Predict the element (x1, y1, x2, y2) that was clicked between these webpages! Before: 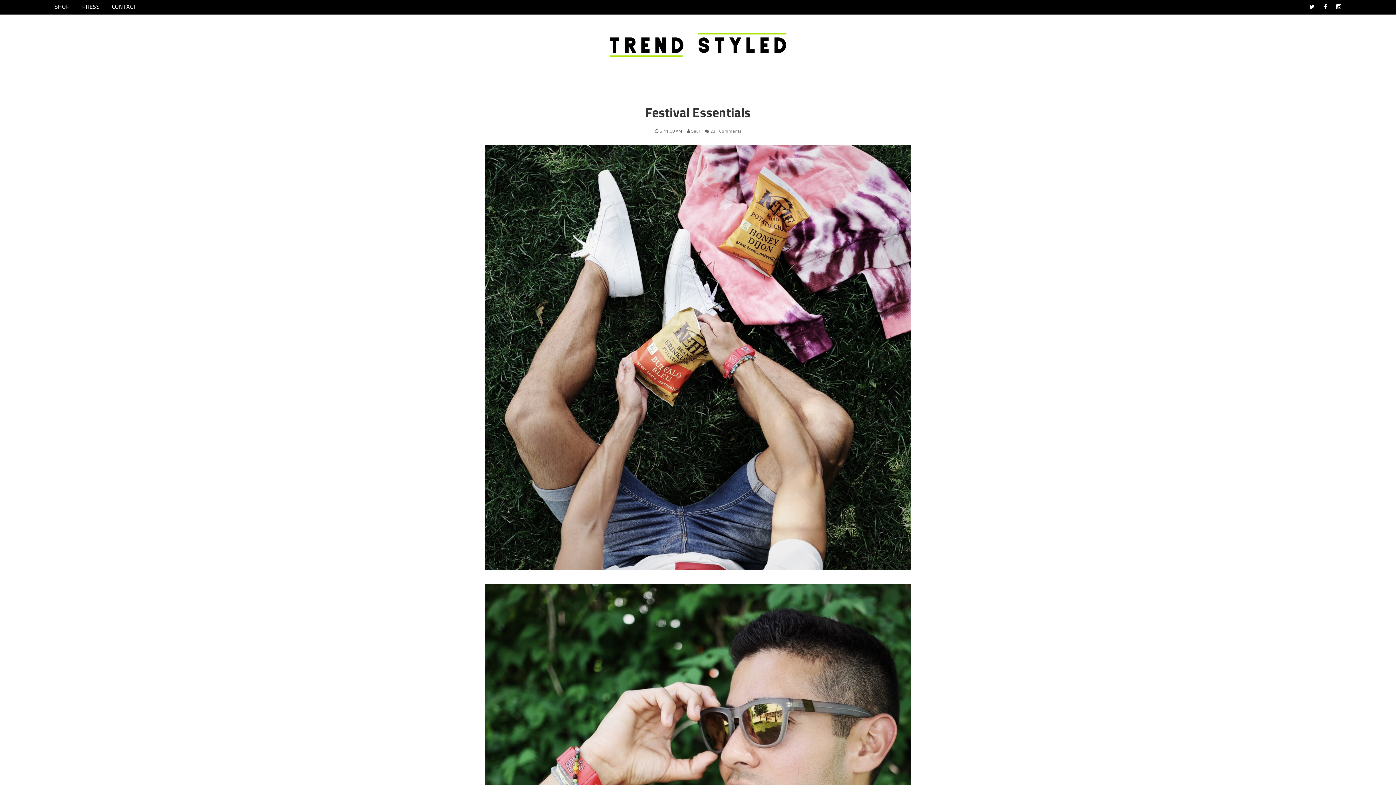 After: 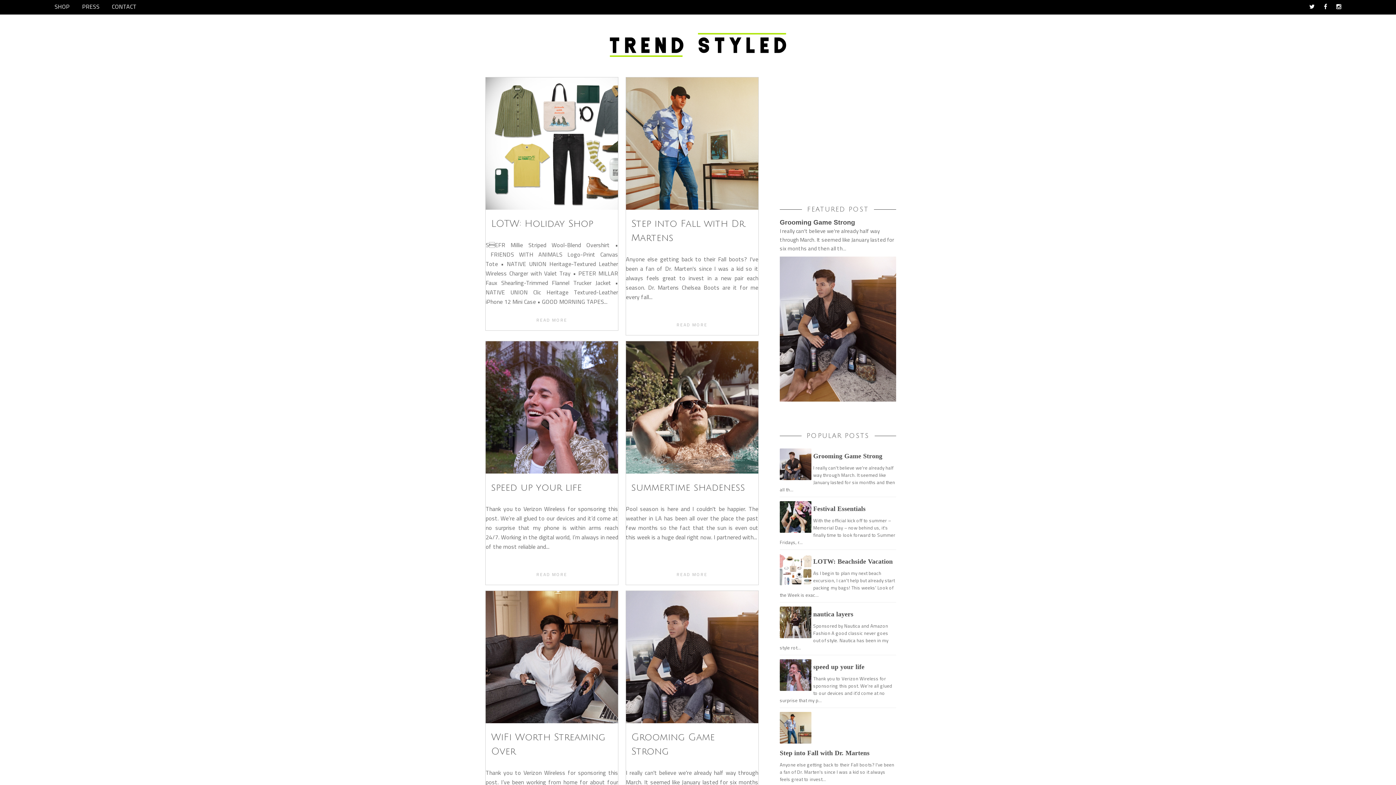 Action: bbox: (485, 30, 910, 58)